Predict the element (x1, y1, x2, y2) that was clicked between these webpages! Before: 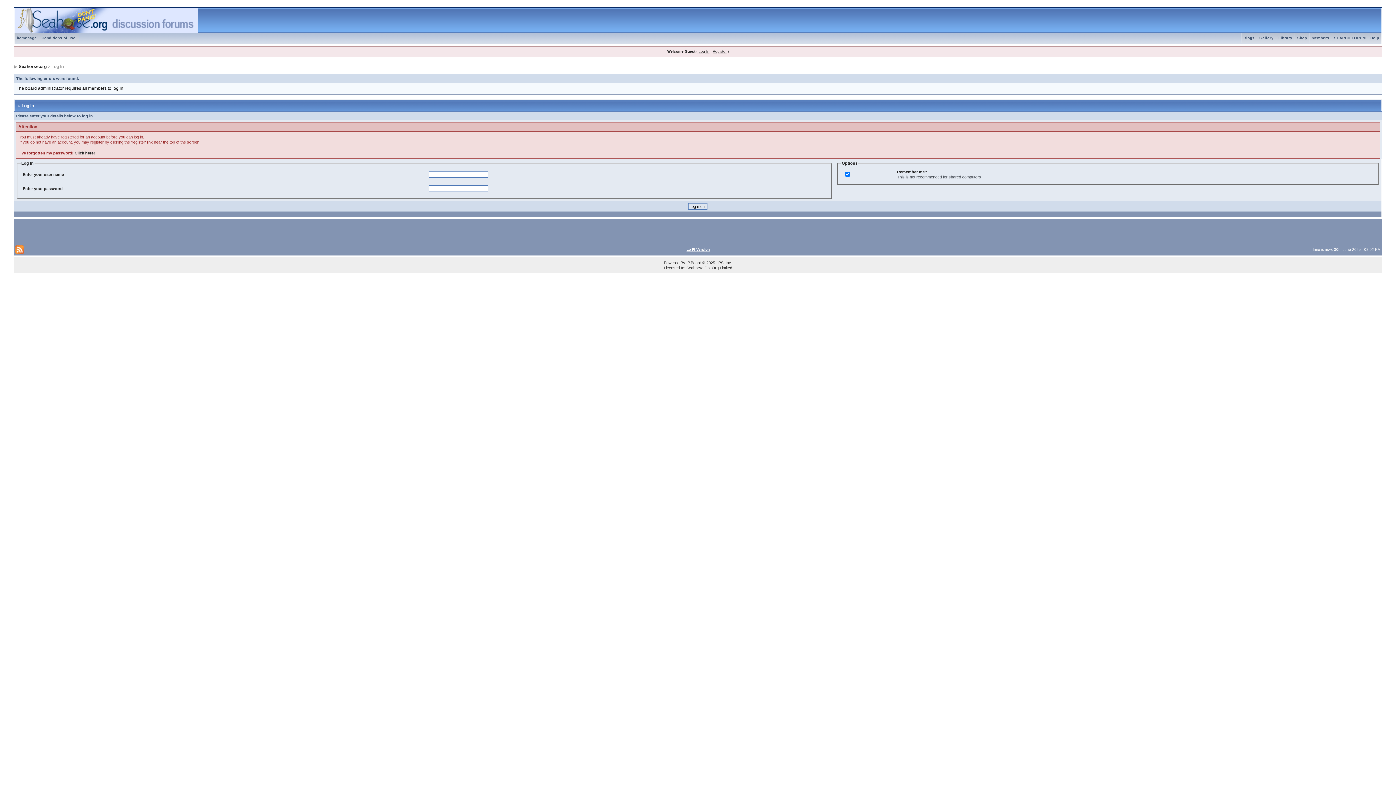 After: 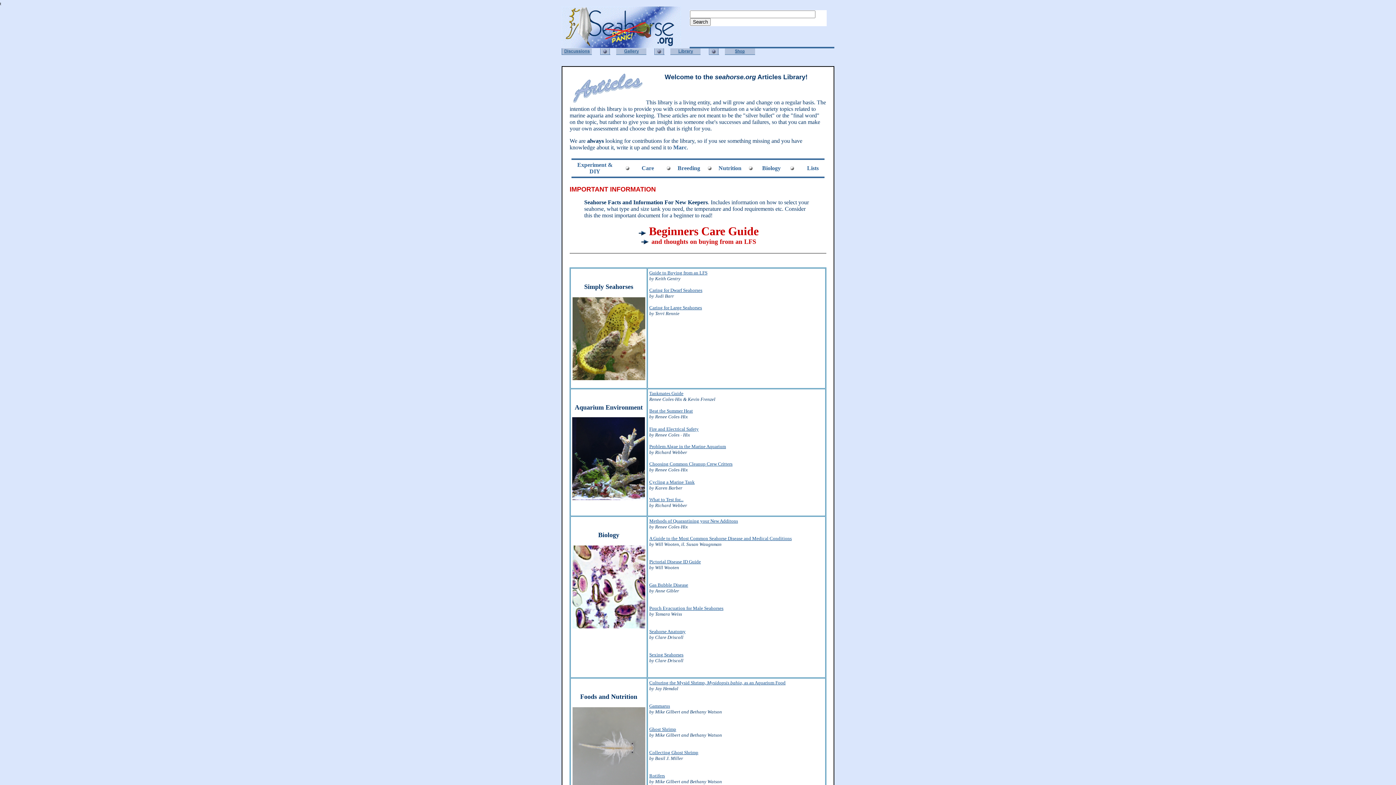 Action: label: Library bbox: (1276, 36, 1294, 40)